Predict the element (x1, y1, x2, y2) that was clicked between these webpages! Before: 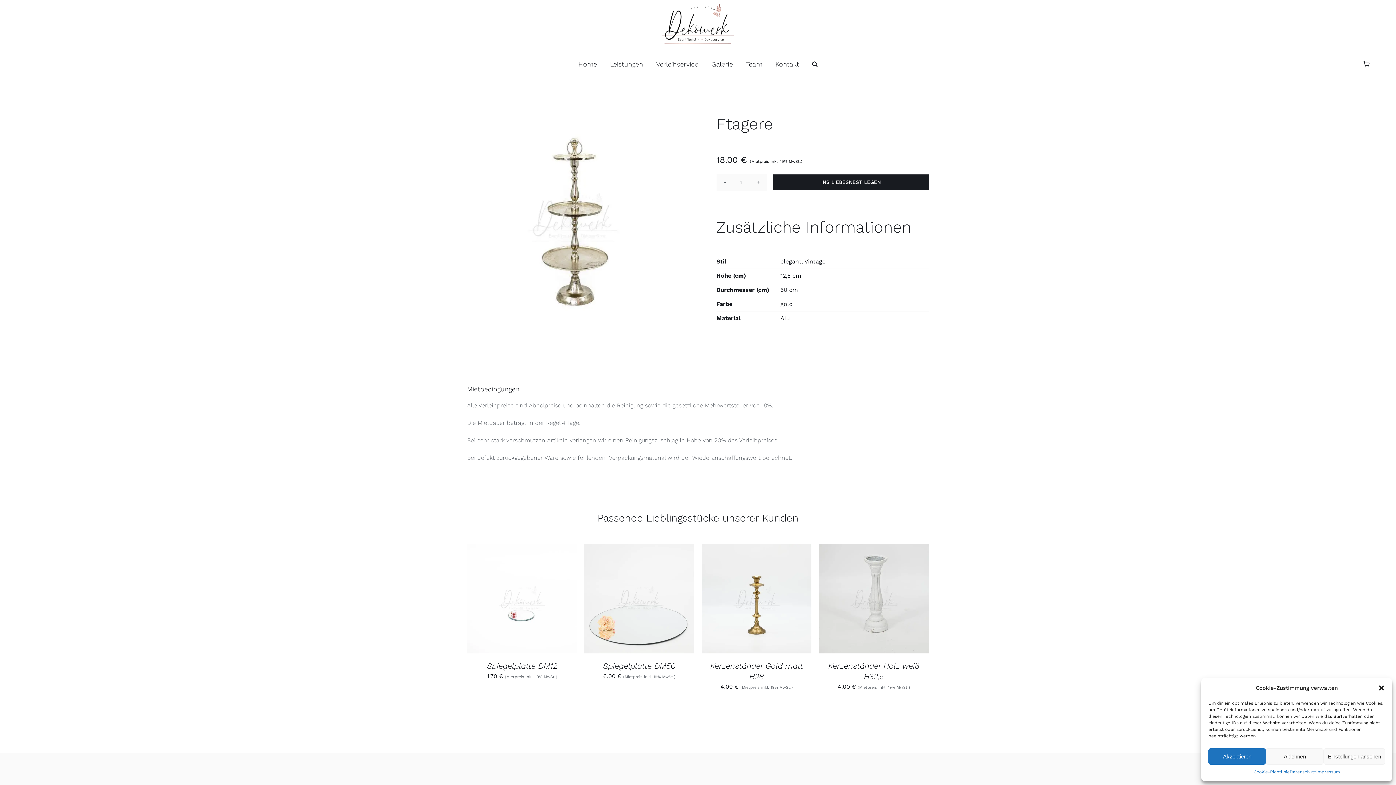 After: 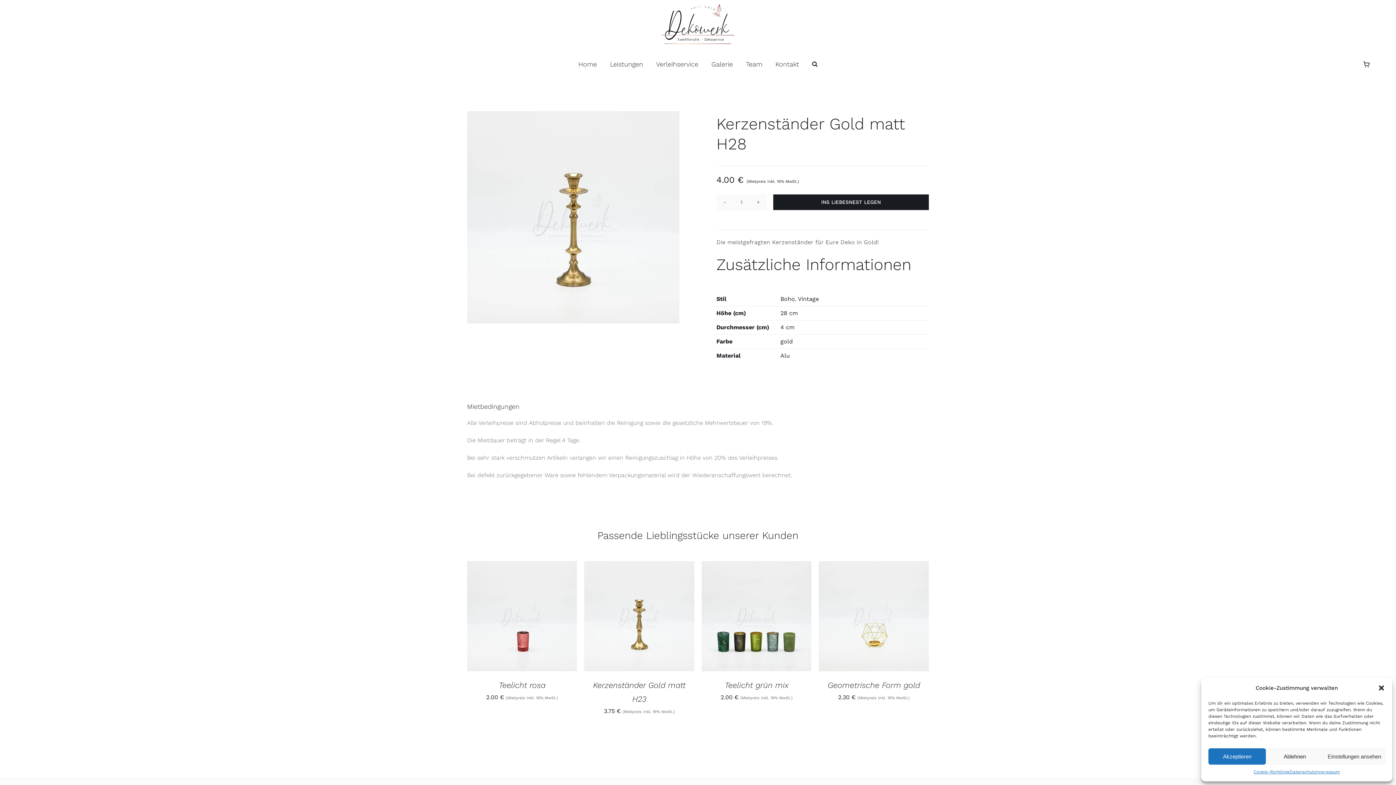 Action: bbox: (745, 601, 767, 606) label: DETAILS